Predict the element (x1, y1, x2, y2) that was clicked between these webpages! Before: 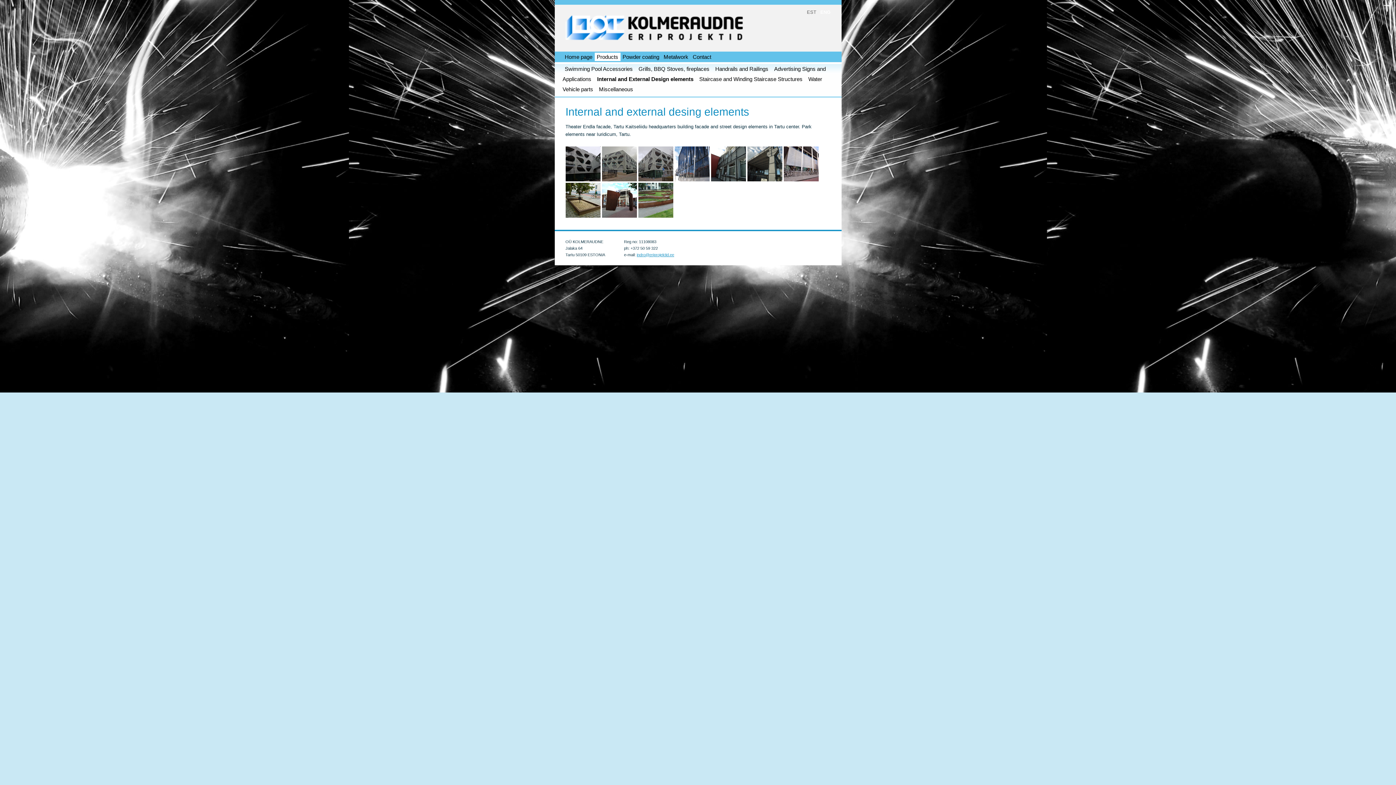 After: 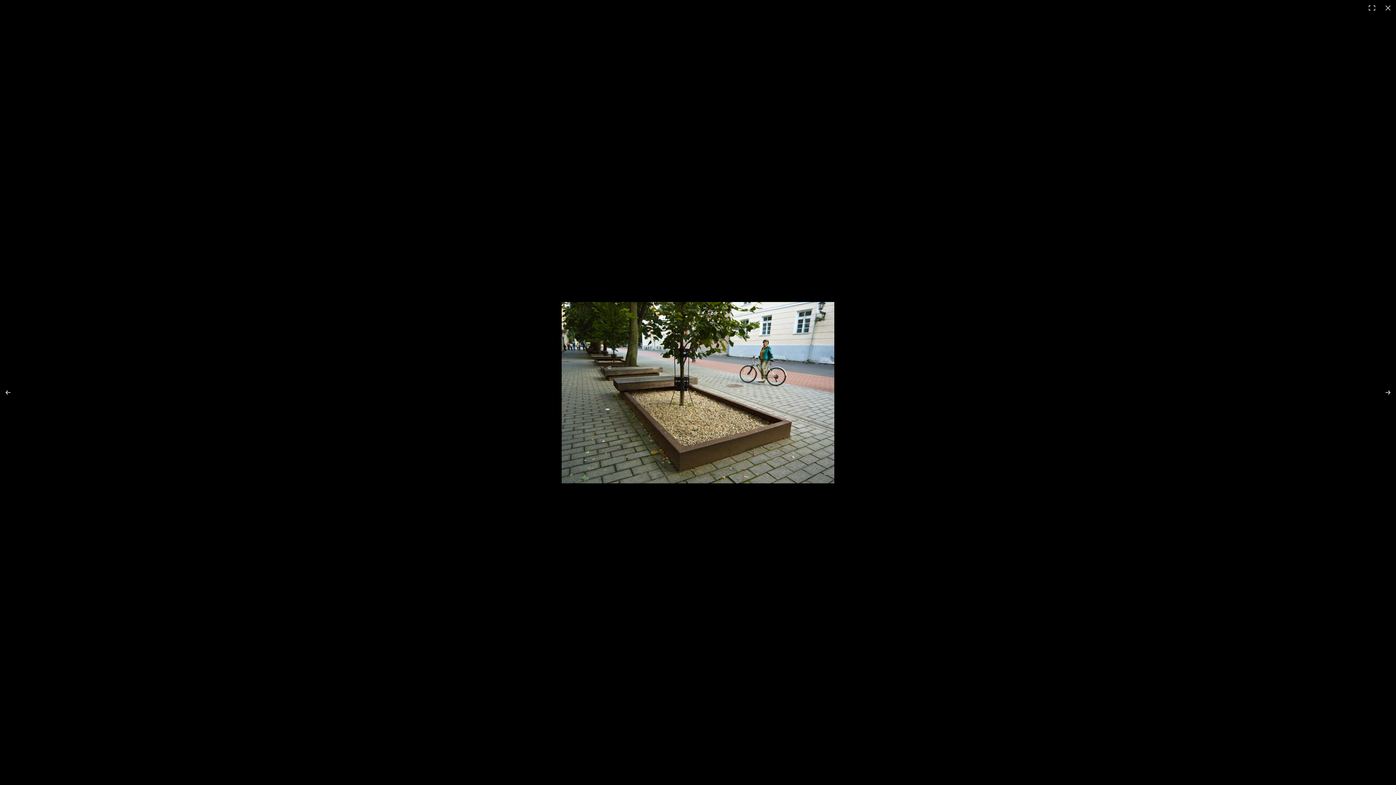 Action: bbox: (565, 182, 600, 217)